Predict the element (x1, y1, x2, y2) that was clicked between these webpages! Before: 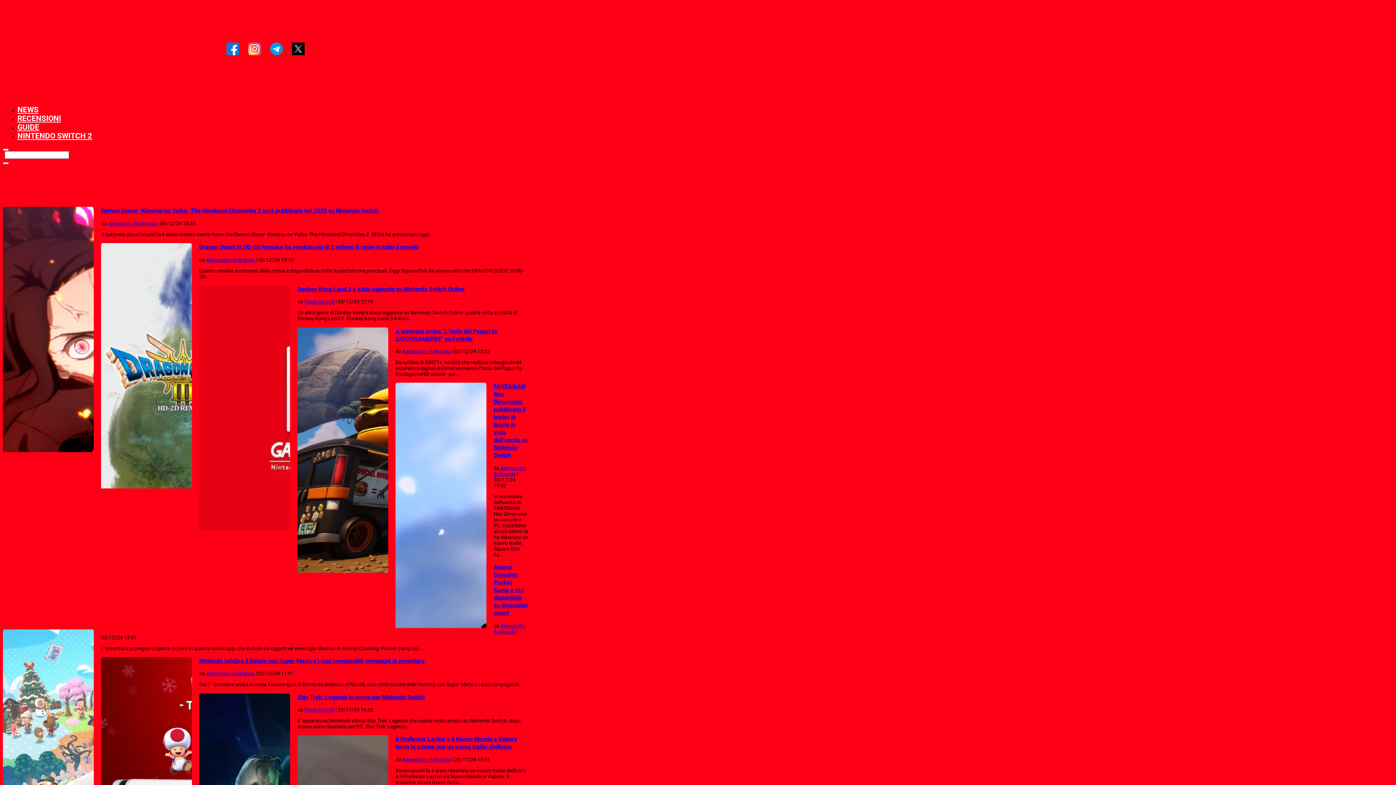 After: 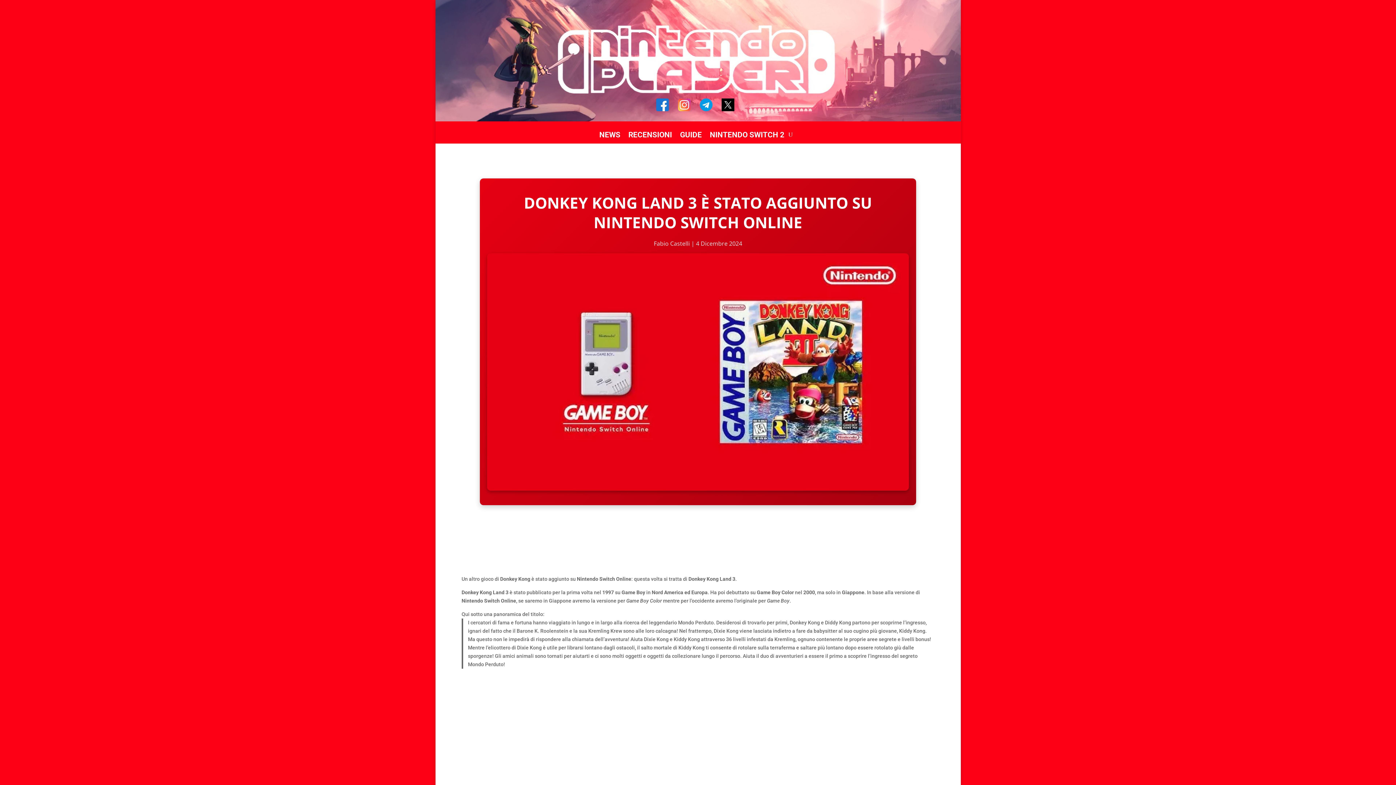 Action: bbox: (297, 285, 464, 292) label: Donkey Kong Land 3 è stato aggiunto su Nintendo Switch Online